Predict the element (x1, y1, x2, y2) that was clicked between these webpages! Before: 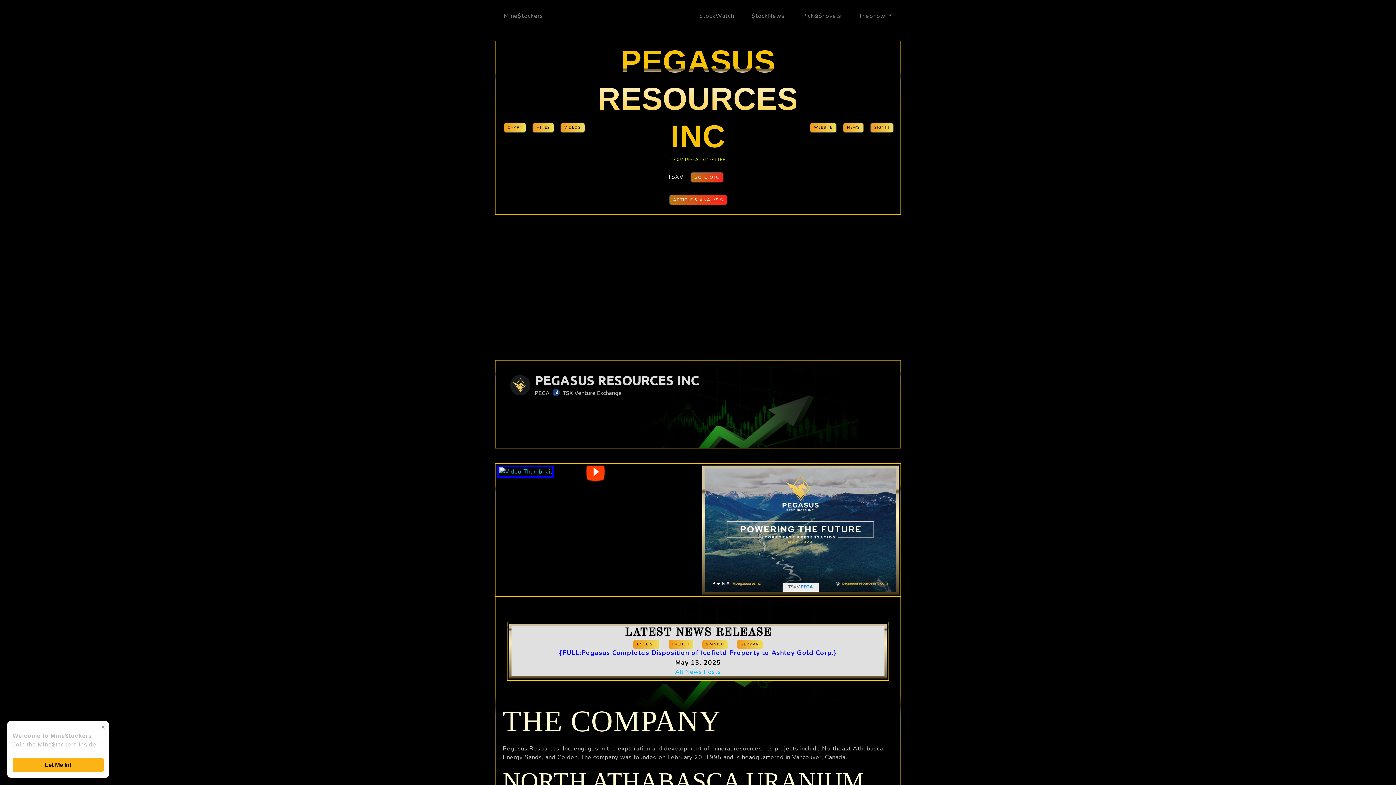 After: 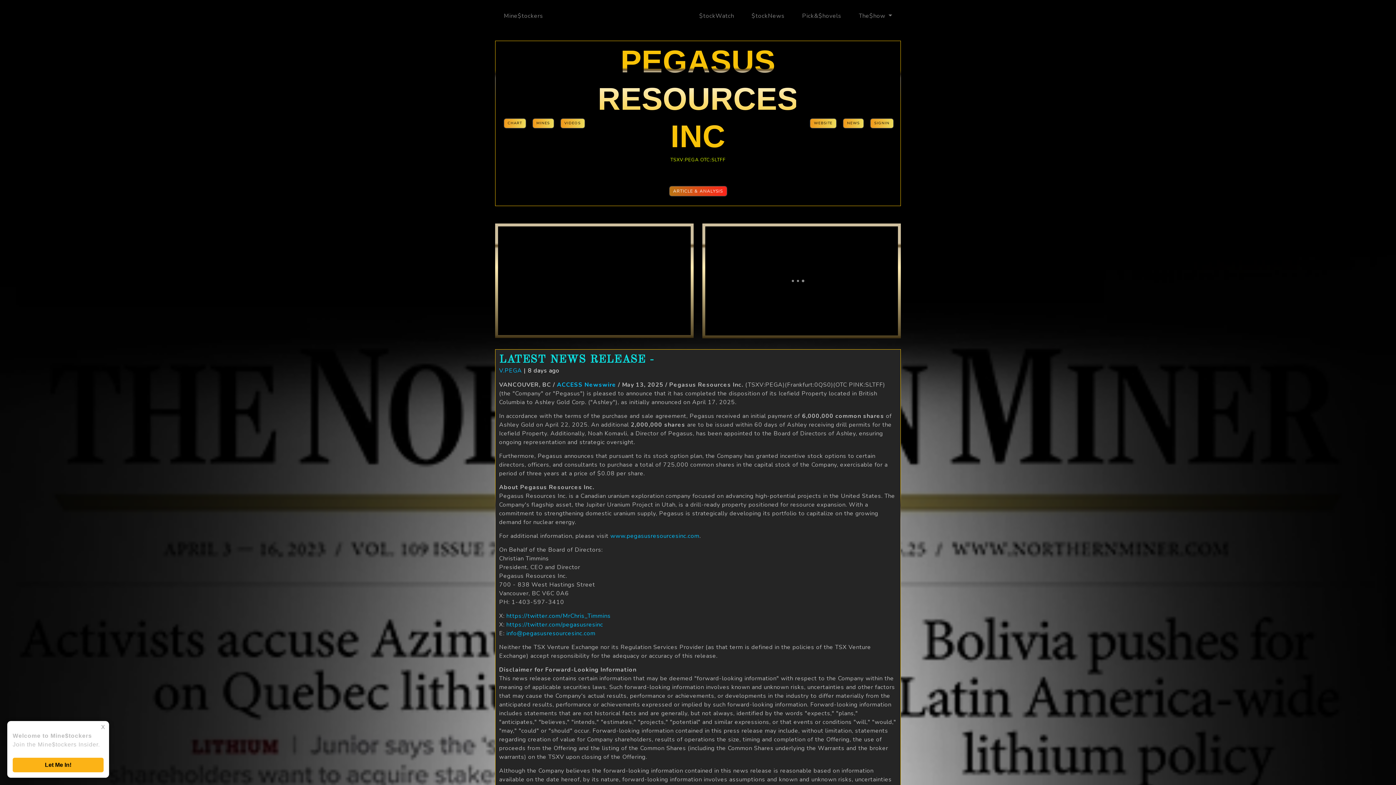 Action: bbox: (559, 649, 837, 657) label: {FULL:Pegasus Completes Disposition of Icefield Property to Ashley Gold Corp.}